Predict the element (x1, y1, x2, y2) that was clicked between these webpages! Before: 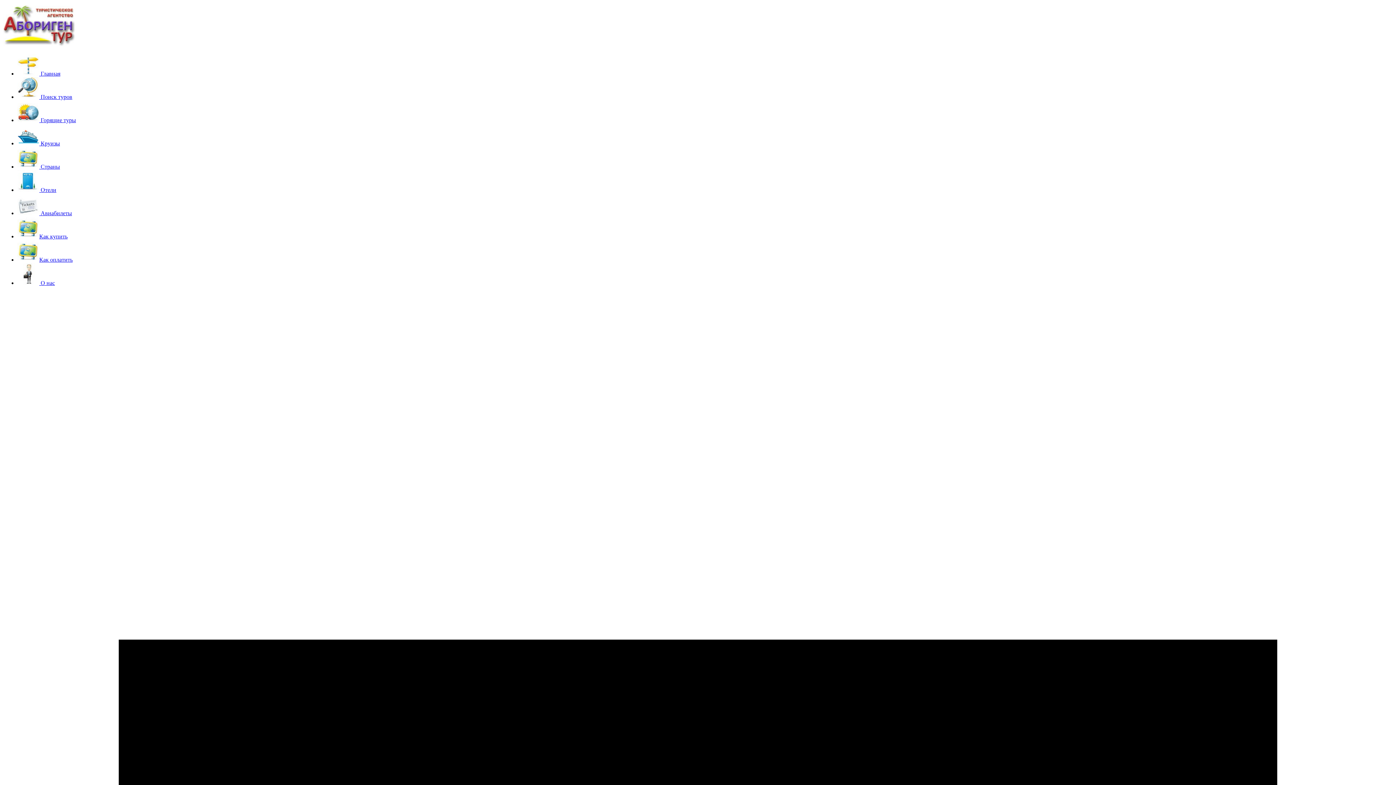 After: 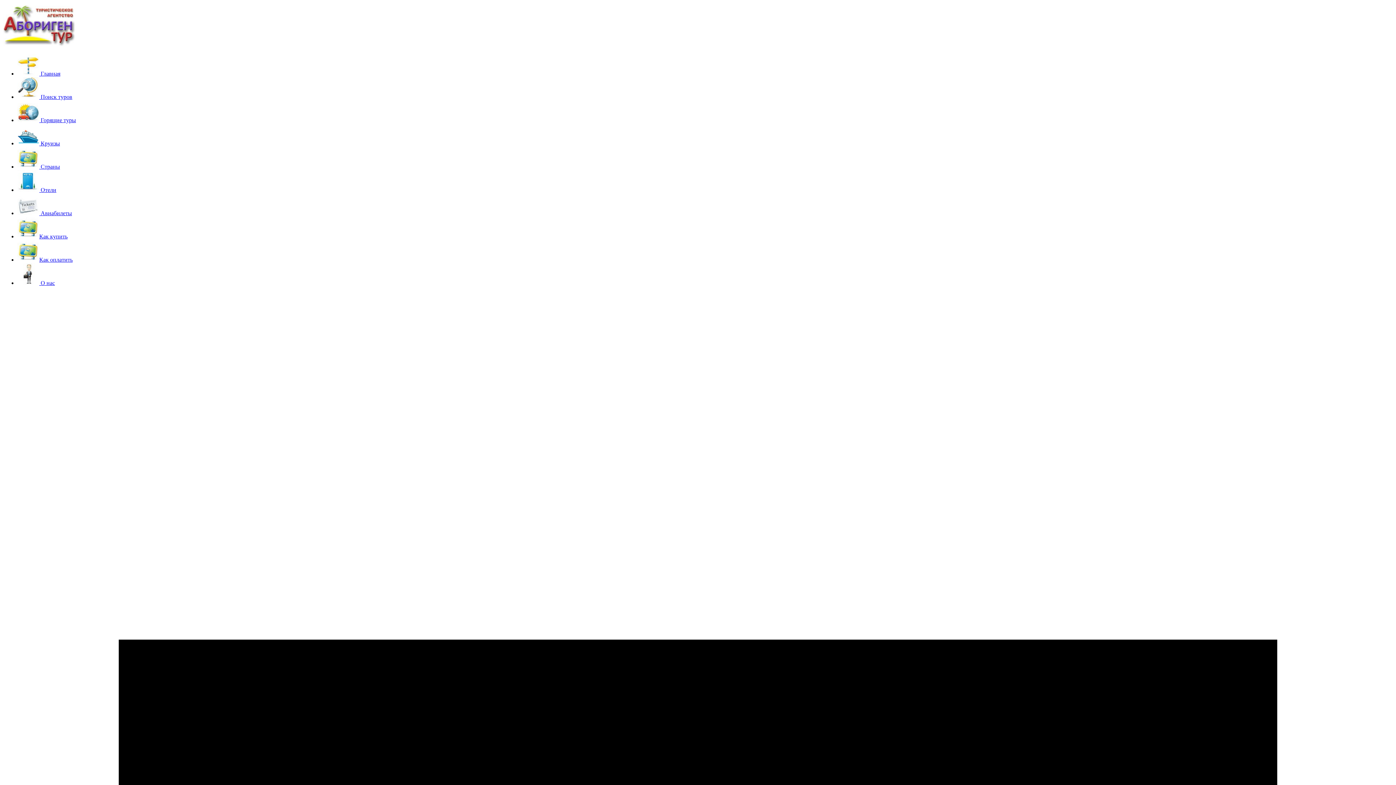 Action: label:  О нас bbox: (17, 280, 54, 286)